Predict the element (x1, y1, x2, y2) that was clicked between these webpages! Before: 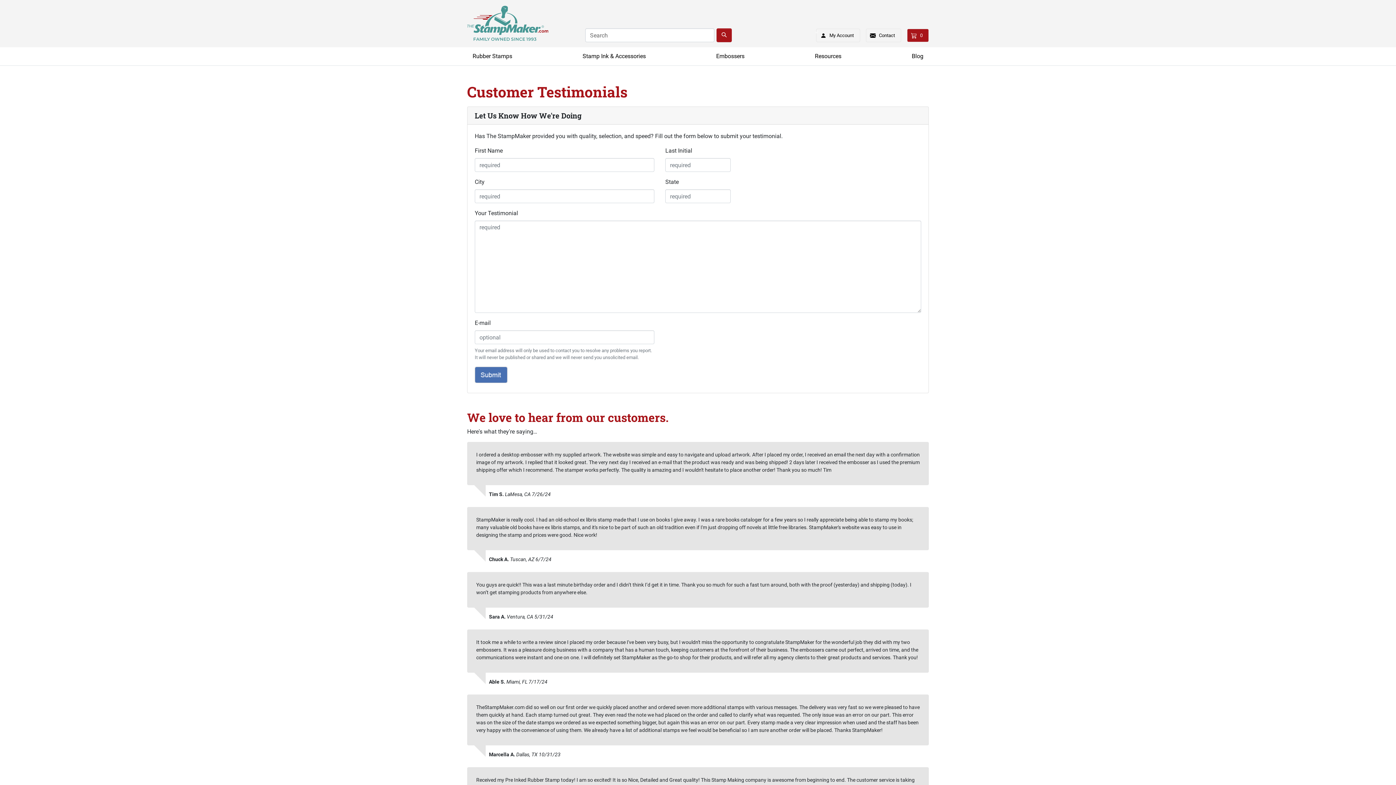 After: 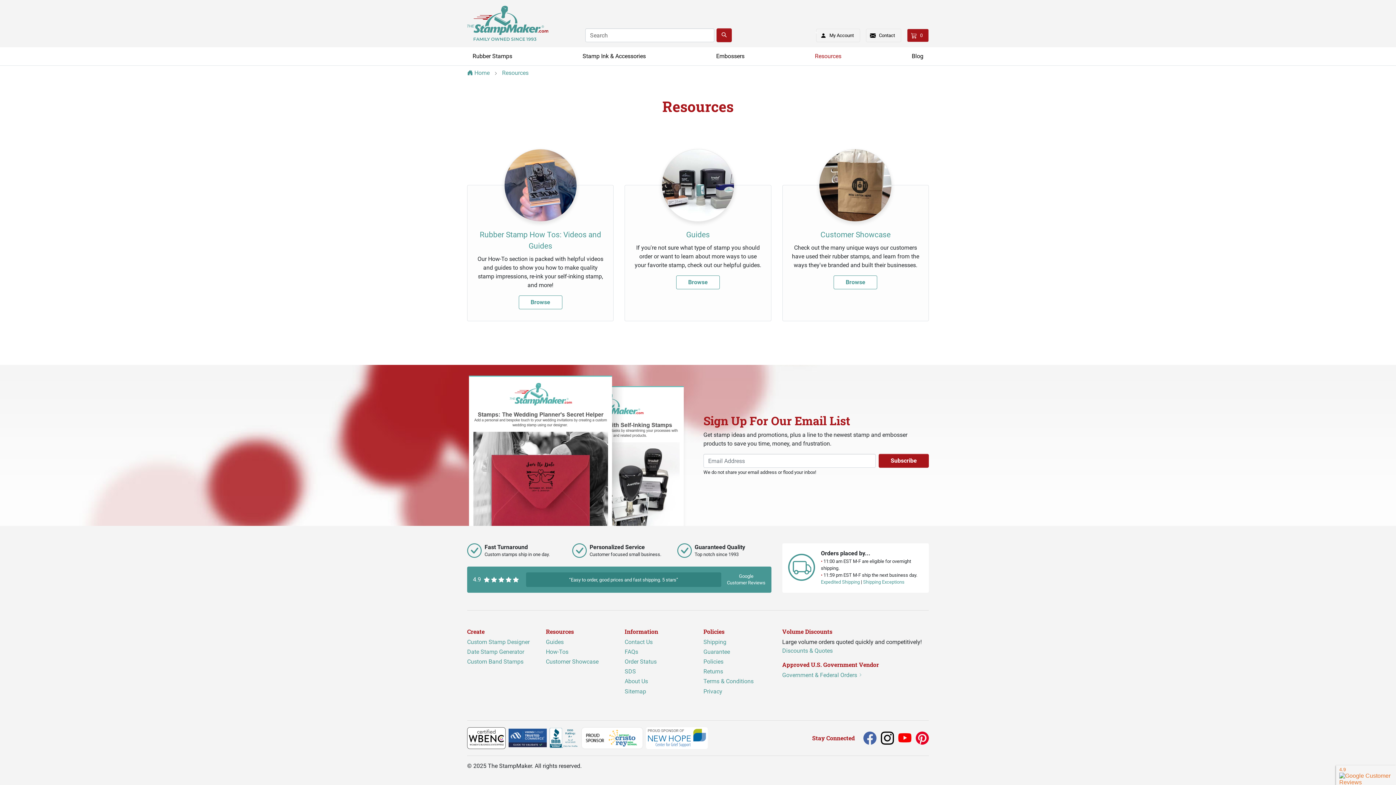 Action: bbox: (809, 47, 847, 65) label: Resources